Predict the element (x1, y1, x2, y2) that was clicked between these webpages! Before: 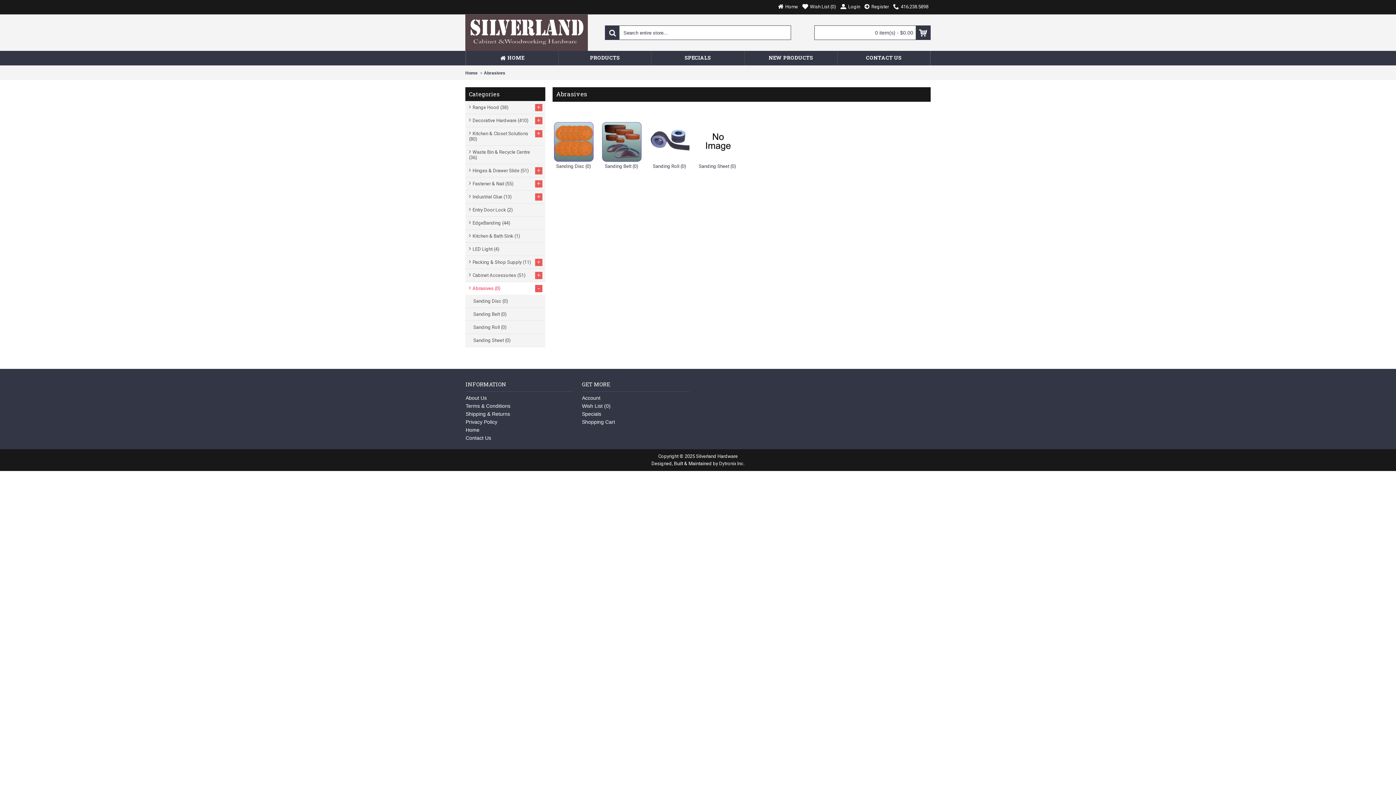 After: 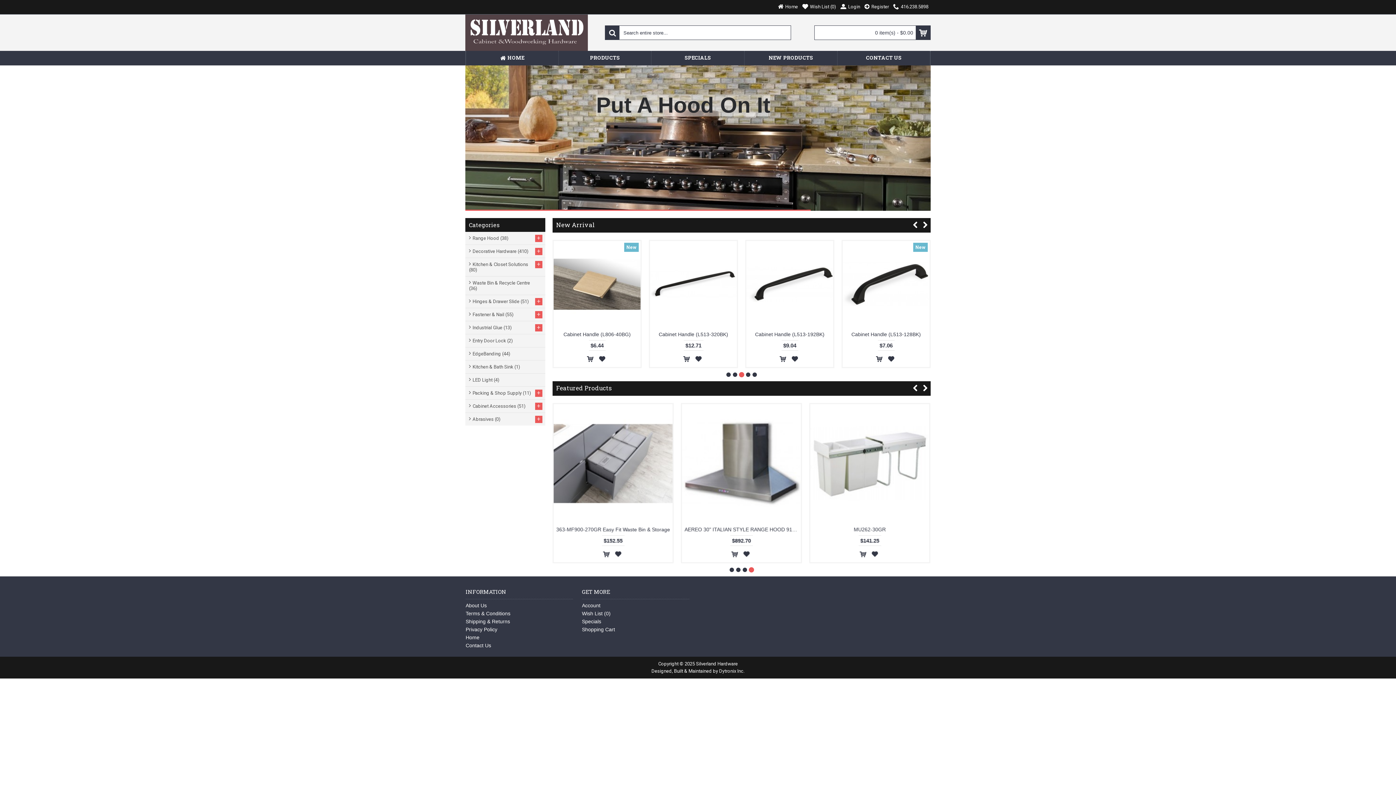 Action: label: Home bbox: (776, 0, 800, 14)